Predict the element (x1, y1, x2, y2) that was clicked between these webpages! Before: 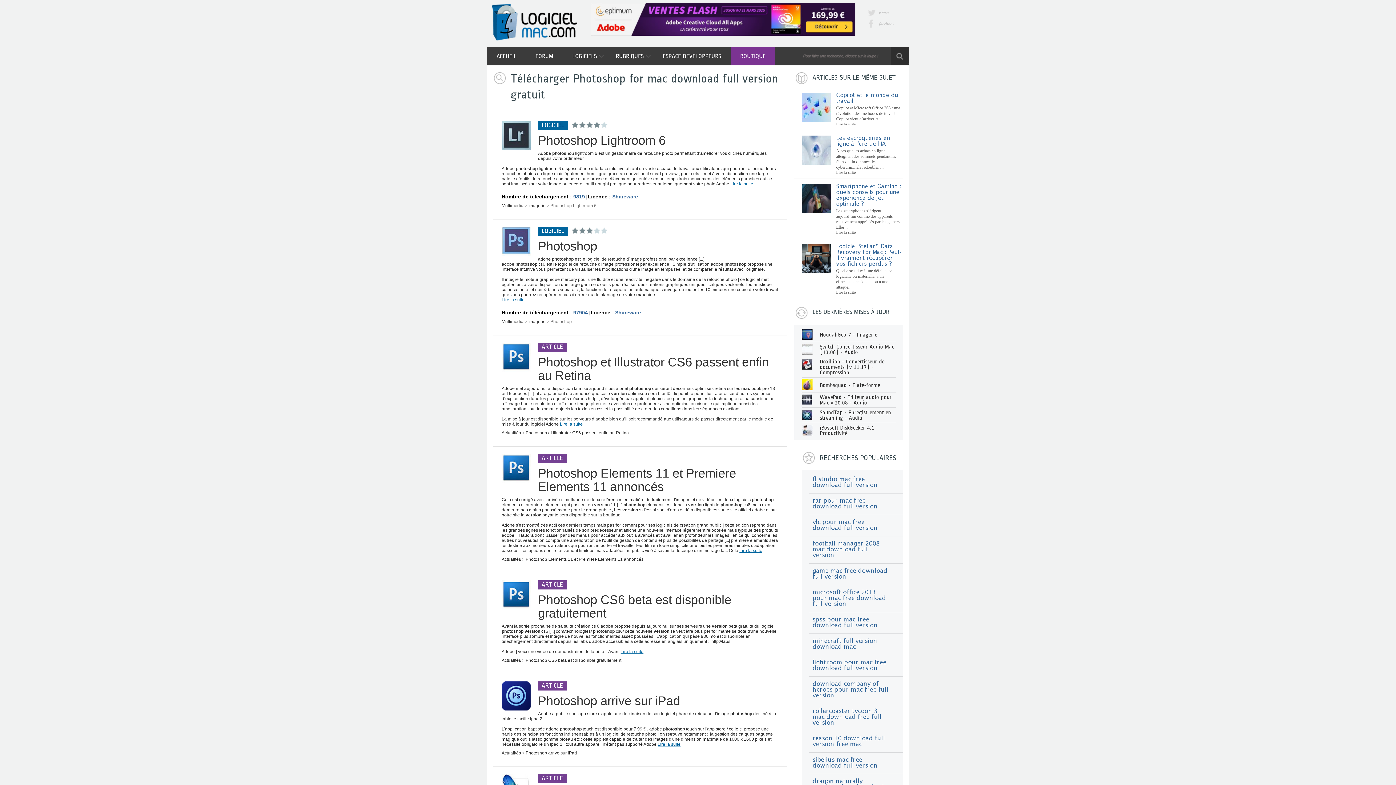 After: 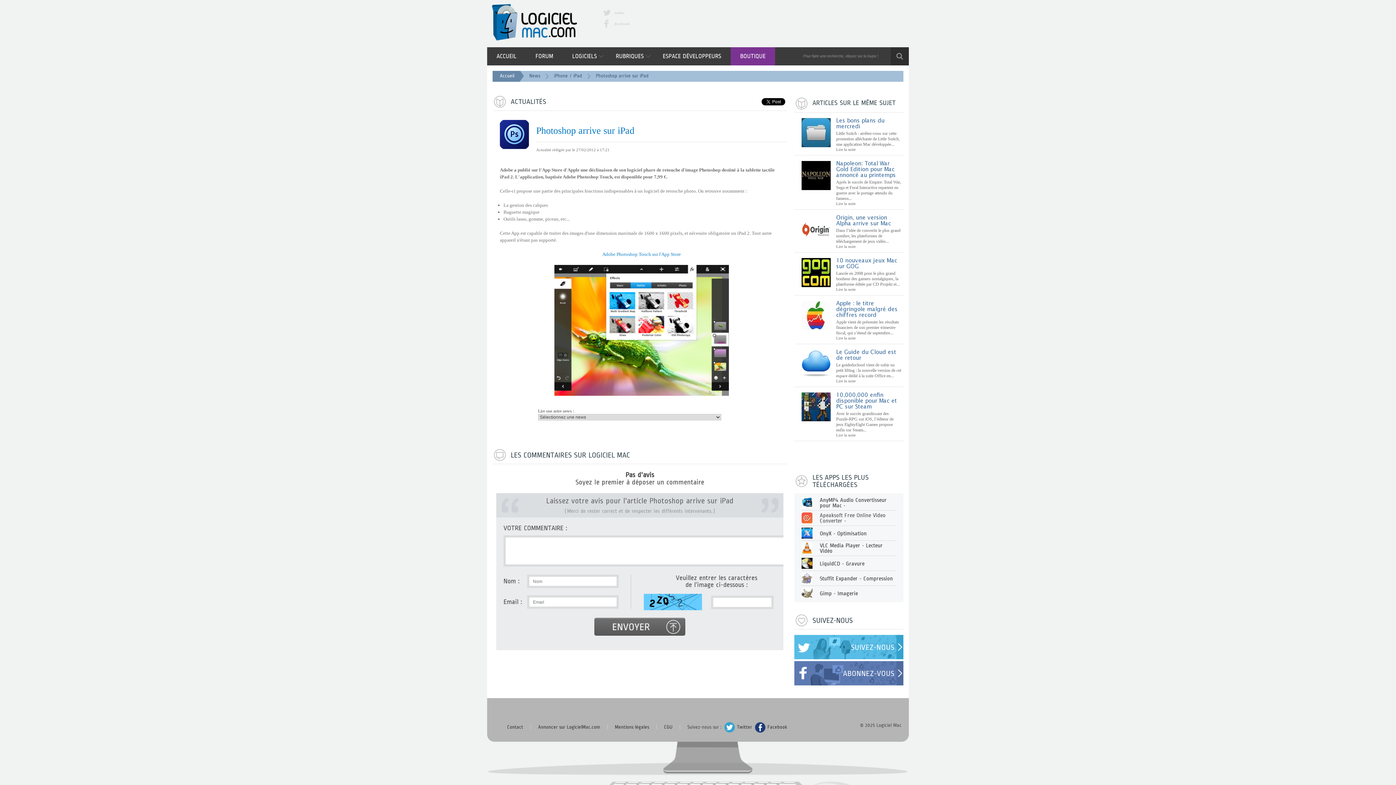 Action: bbox: (501, 706, 530, 712)